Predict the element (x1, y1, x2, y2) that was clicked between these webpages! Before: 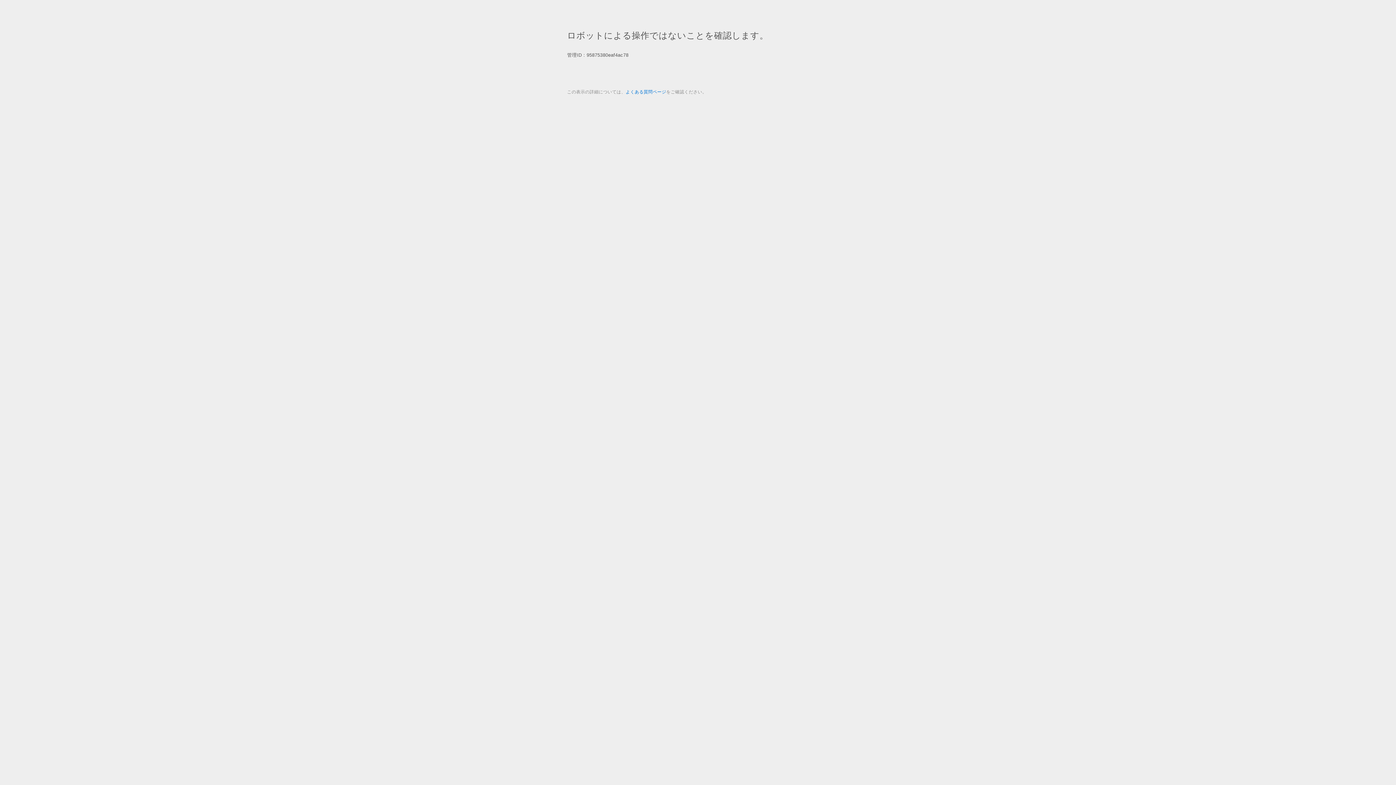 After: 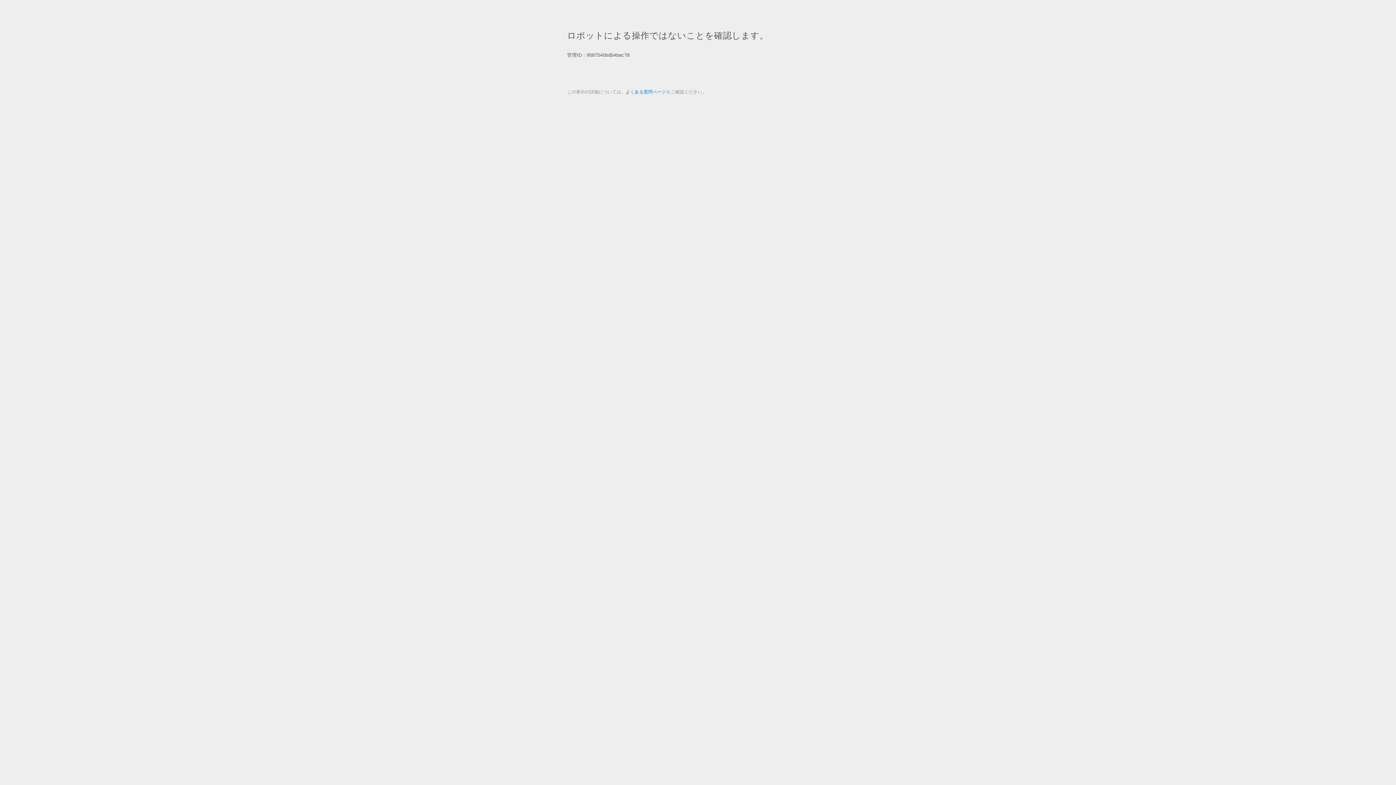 Action: label: よくある質問ページ bbox: (625, 89, 666, 94)